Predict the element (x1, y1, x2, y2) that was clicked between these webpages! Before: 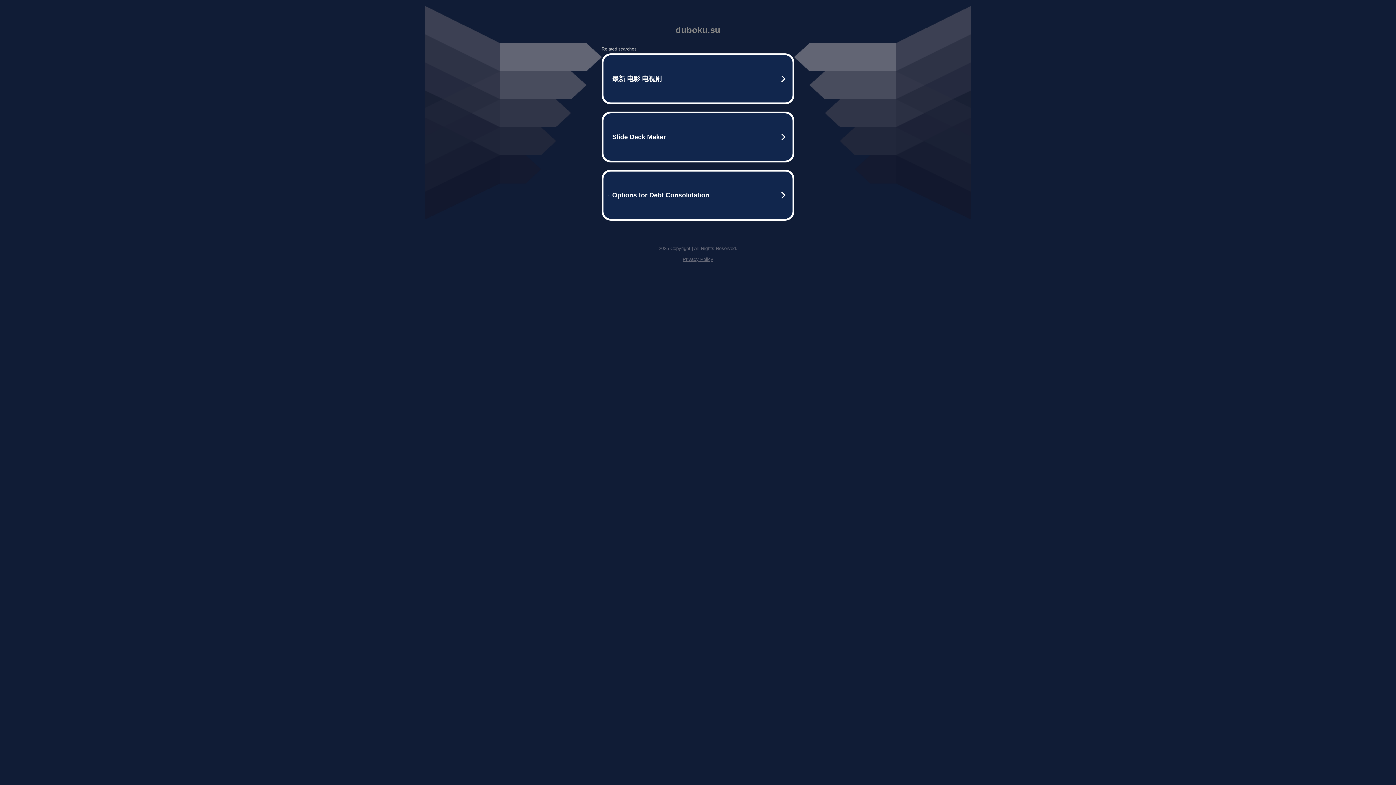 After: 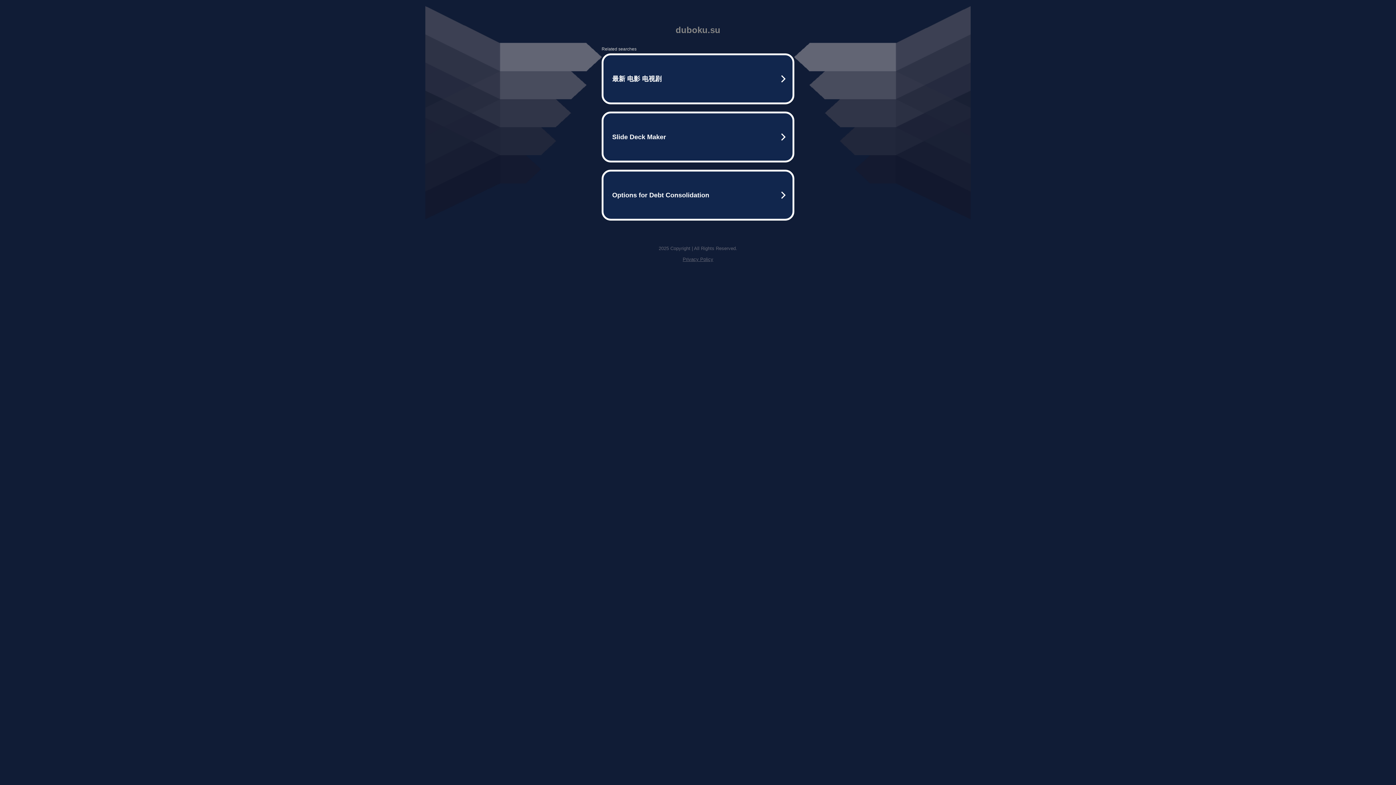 Action: bbox: (682, 256, 713, 262) label: Privacy Policy